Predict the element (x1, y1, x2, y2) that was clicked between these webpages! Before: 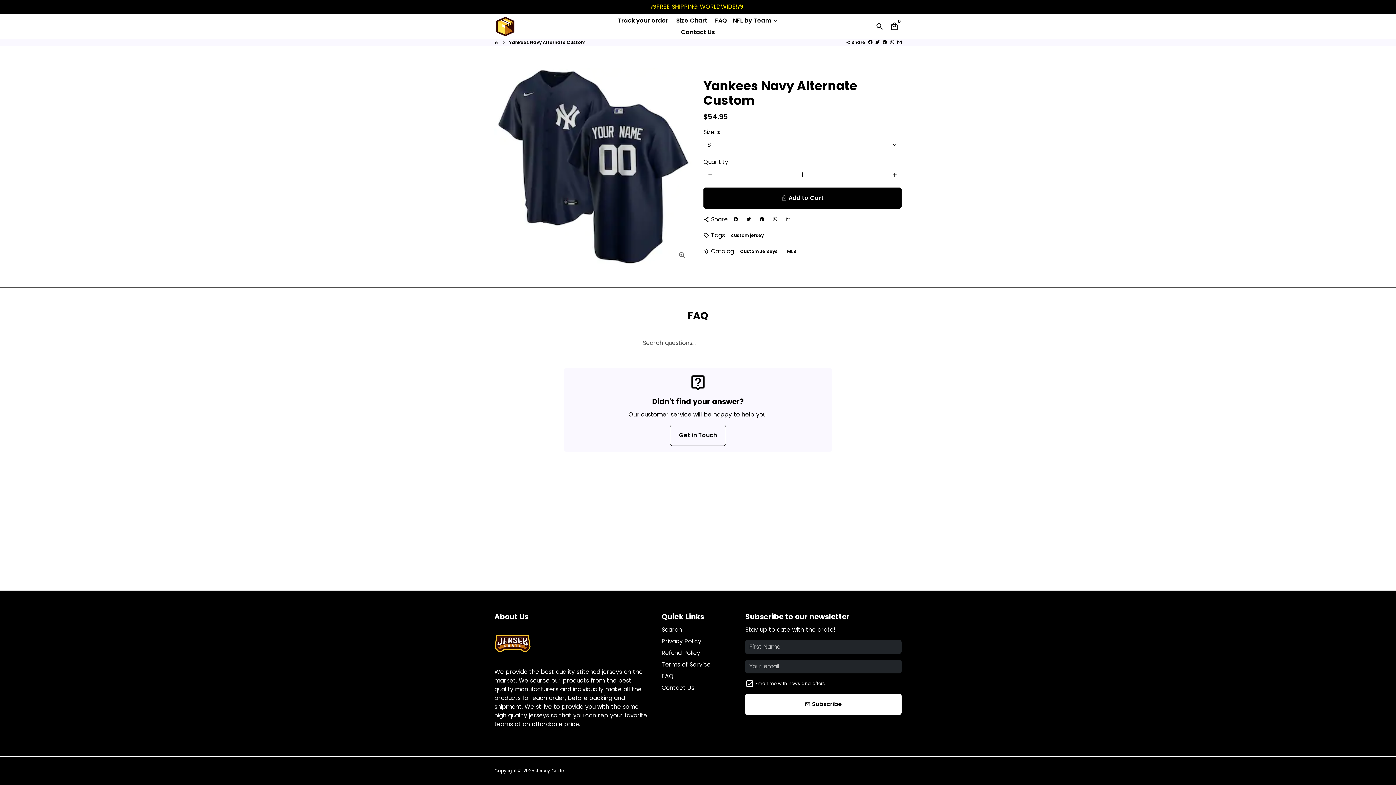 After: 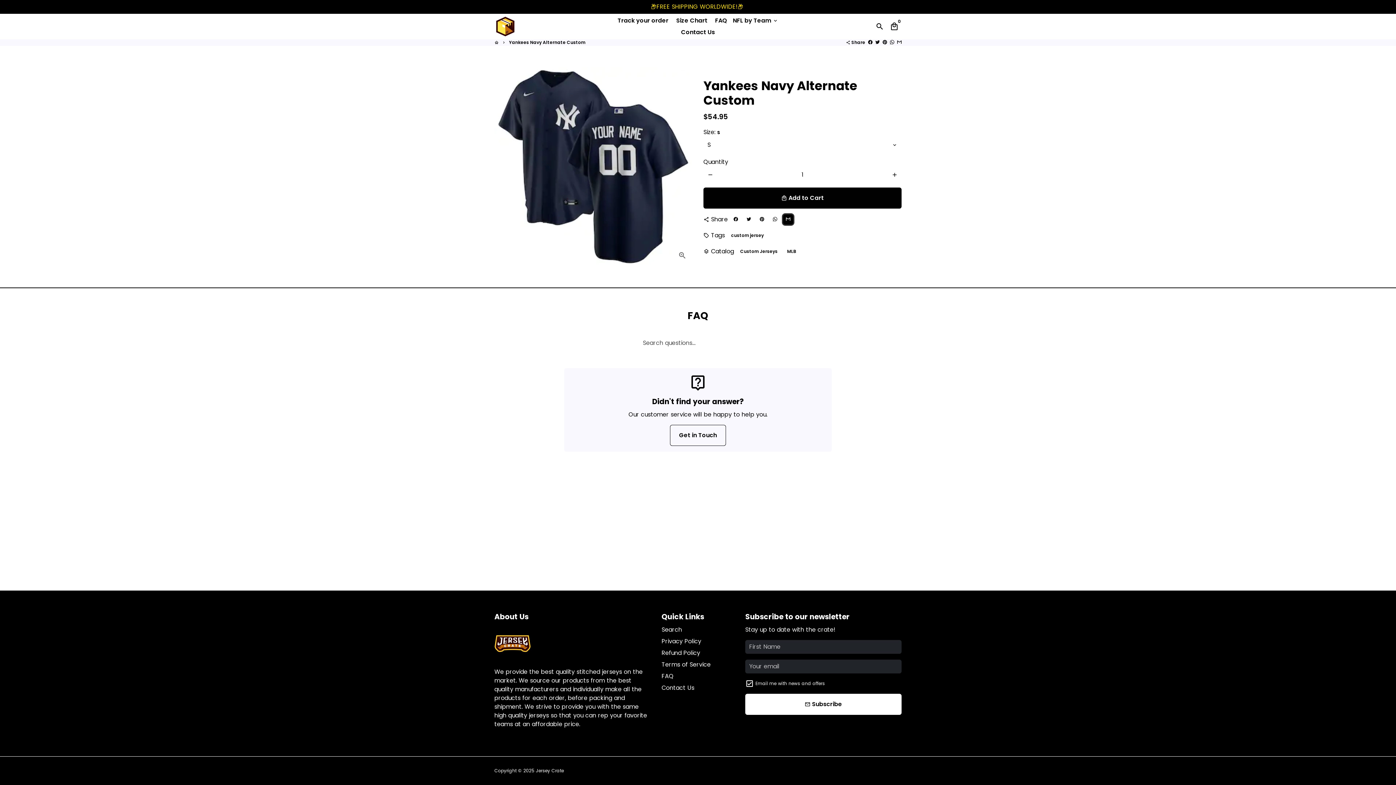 Action: bbox: (783, 214, 793, 224) label: Share by Email